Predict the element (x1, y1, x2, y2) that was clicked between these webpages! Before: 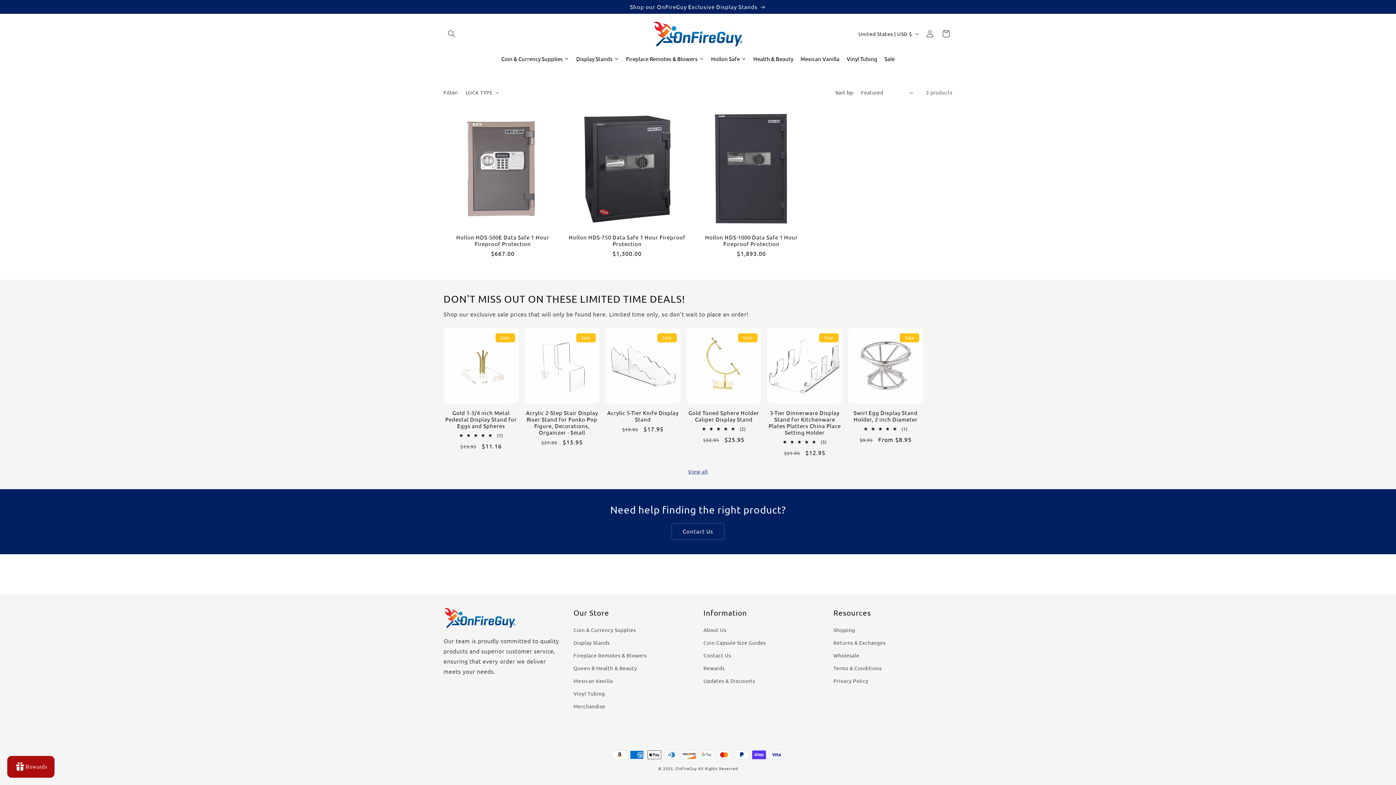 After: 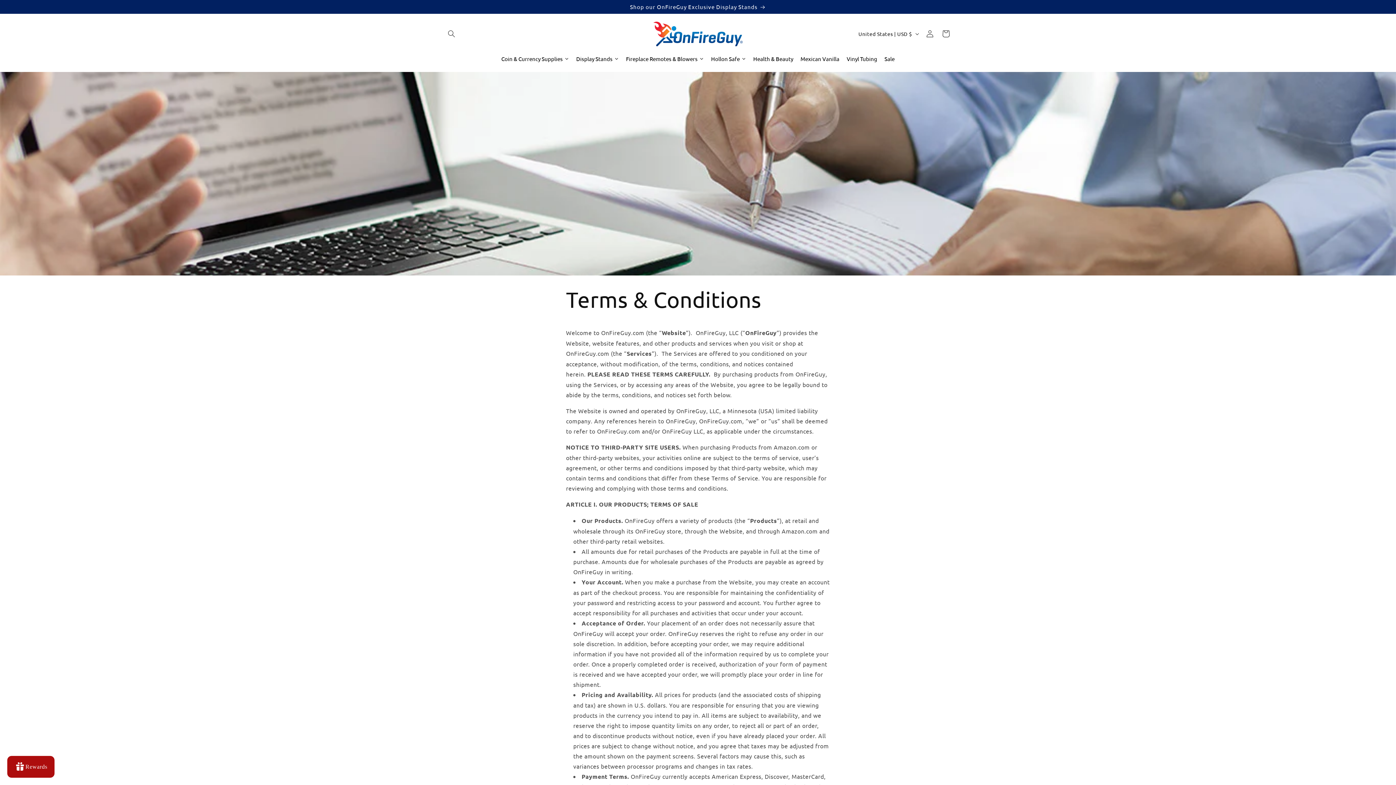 Action: bbox: (833, 662, 881, 674) label: Terms & Conditions